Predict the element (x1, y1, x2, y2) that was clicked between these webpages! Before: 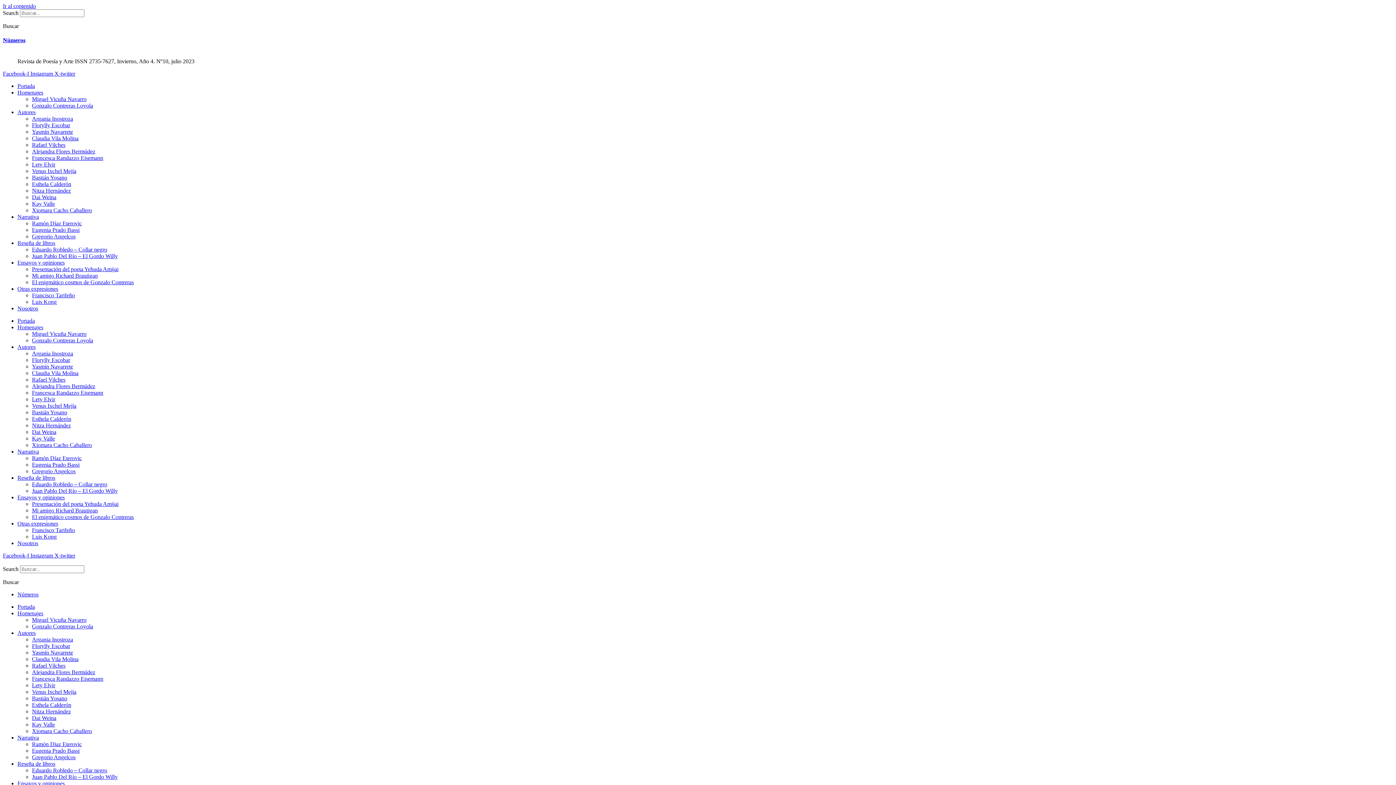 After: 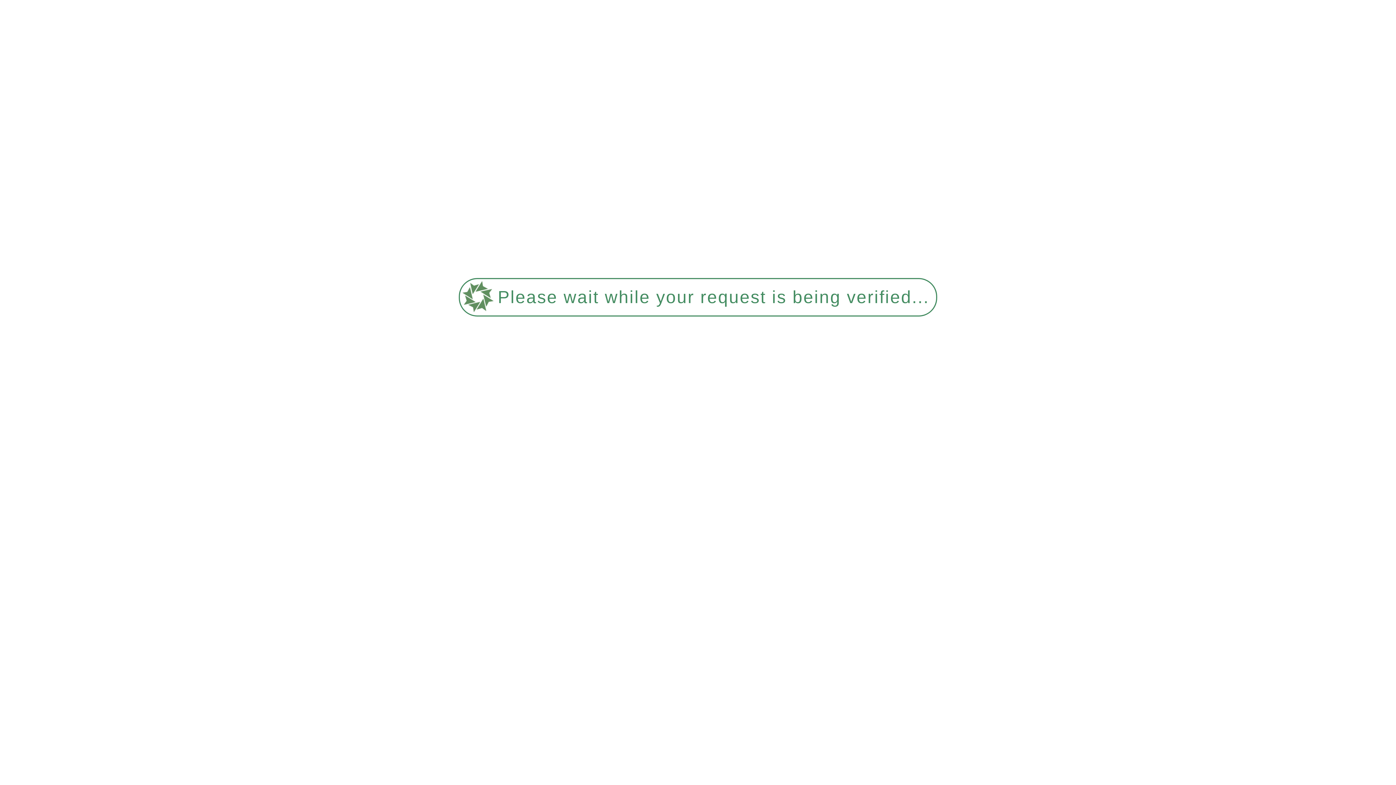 Action: label: Francesca Randazzo Eisemann bbox: (32, 675, 103, 682)